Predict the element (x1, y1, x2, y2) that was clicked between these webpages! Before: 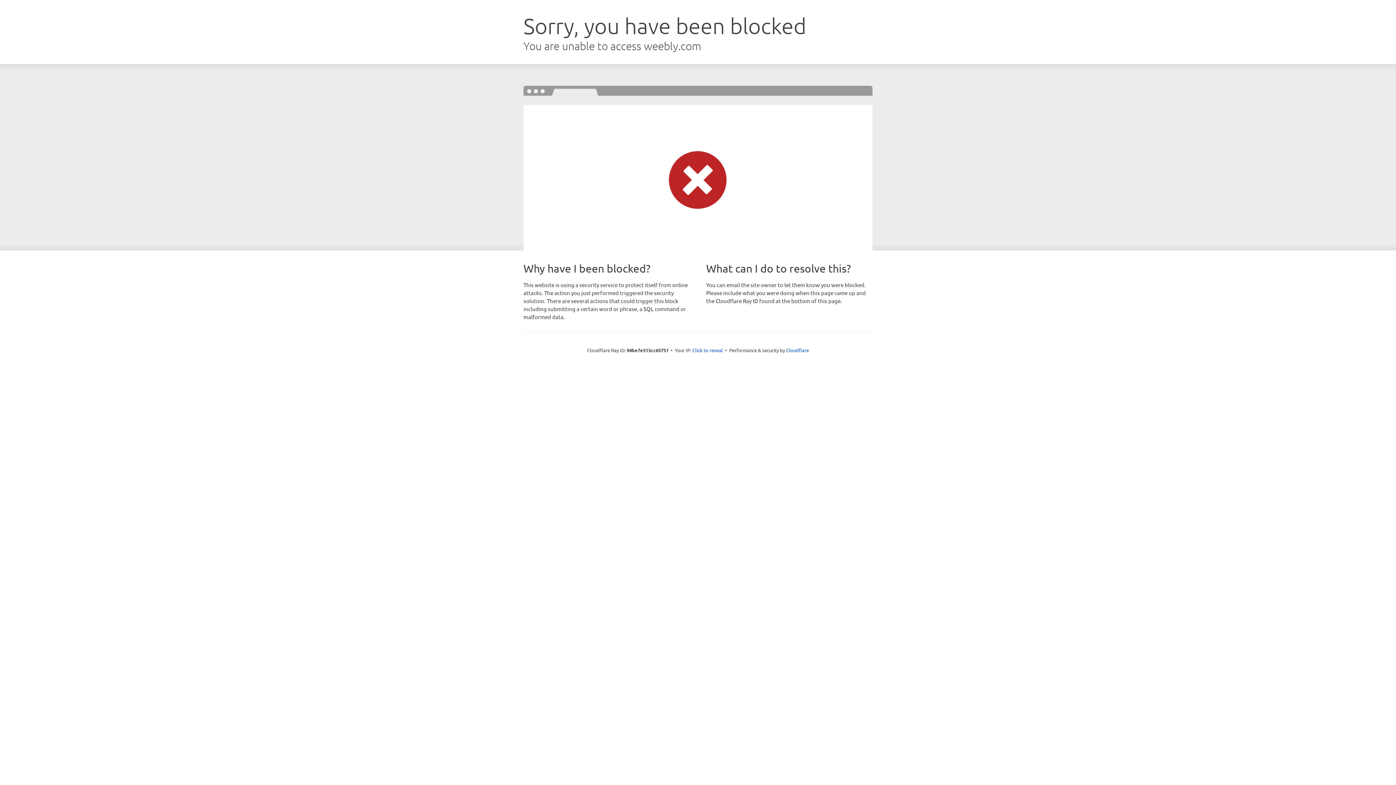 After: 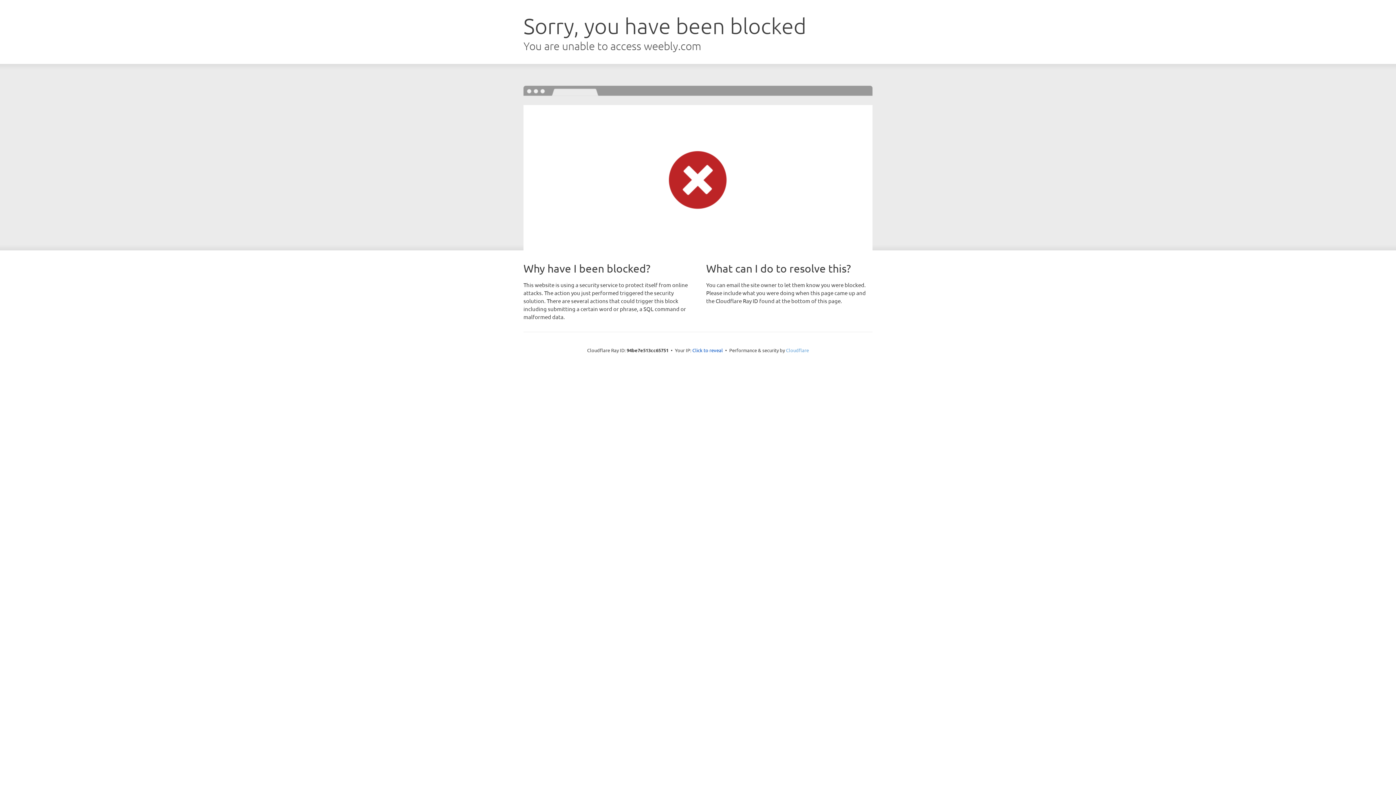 Action: label: Cloudflare bbox: (786, 347, 809, 353)